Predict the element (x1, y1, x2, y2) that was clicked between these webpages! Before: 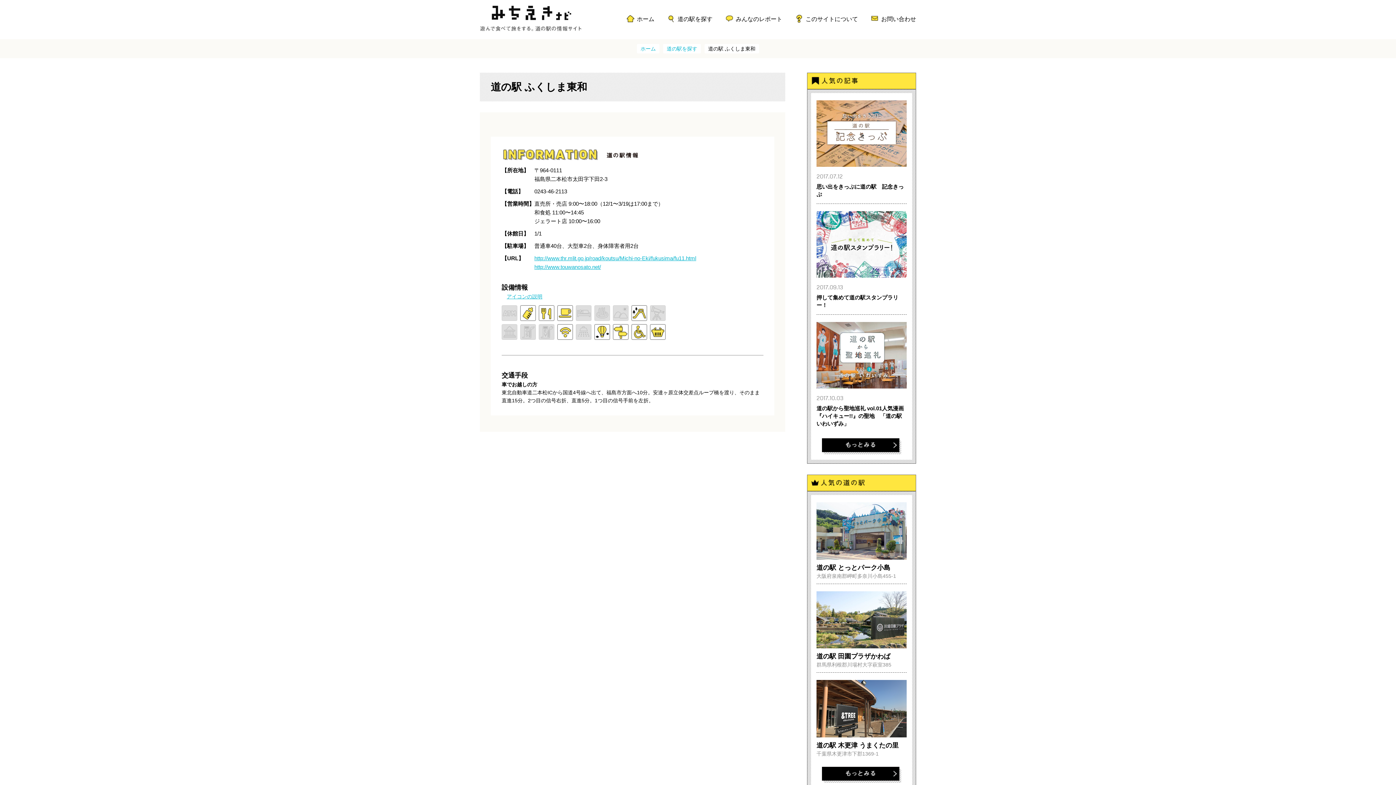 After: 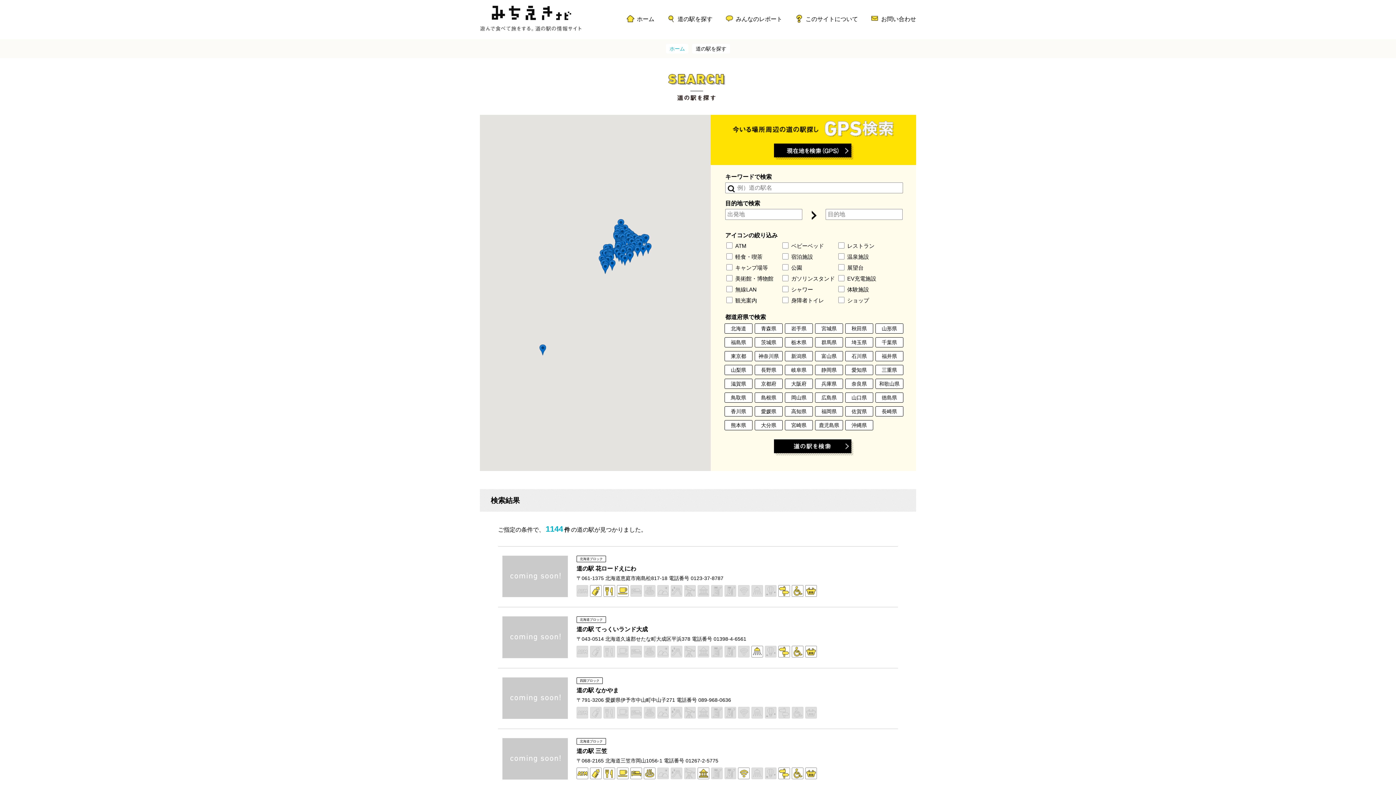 Action: label: 道の駅を探す bbox: (666, 45, 697, 51)